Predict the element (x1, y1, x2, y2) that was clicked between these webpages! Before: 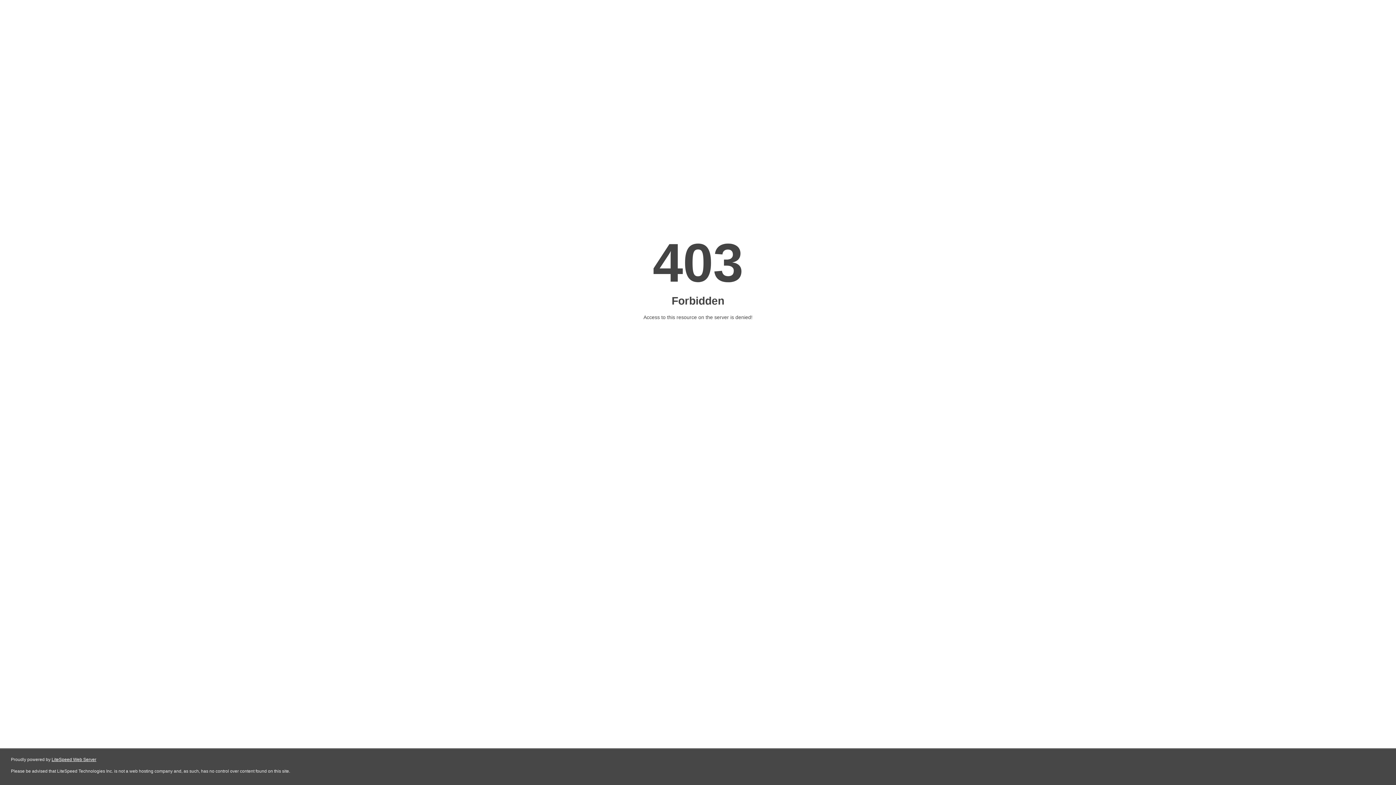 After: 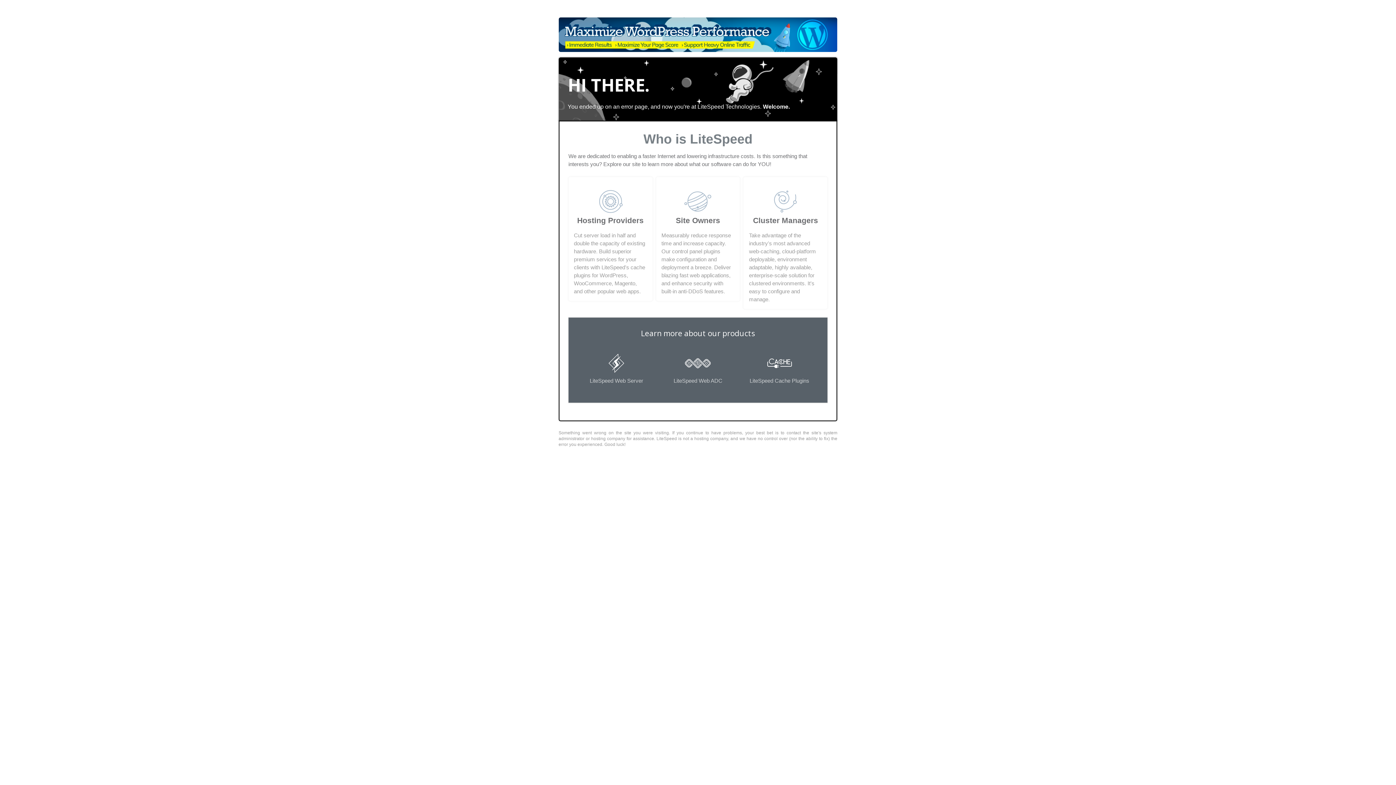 Action: label: LiteSpeed Web Server bbox: (51, 757, 96, 762)